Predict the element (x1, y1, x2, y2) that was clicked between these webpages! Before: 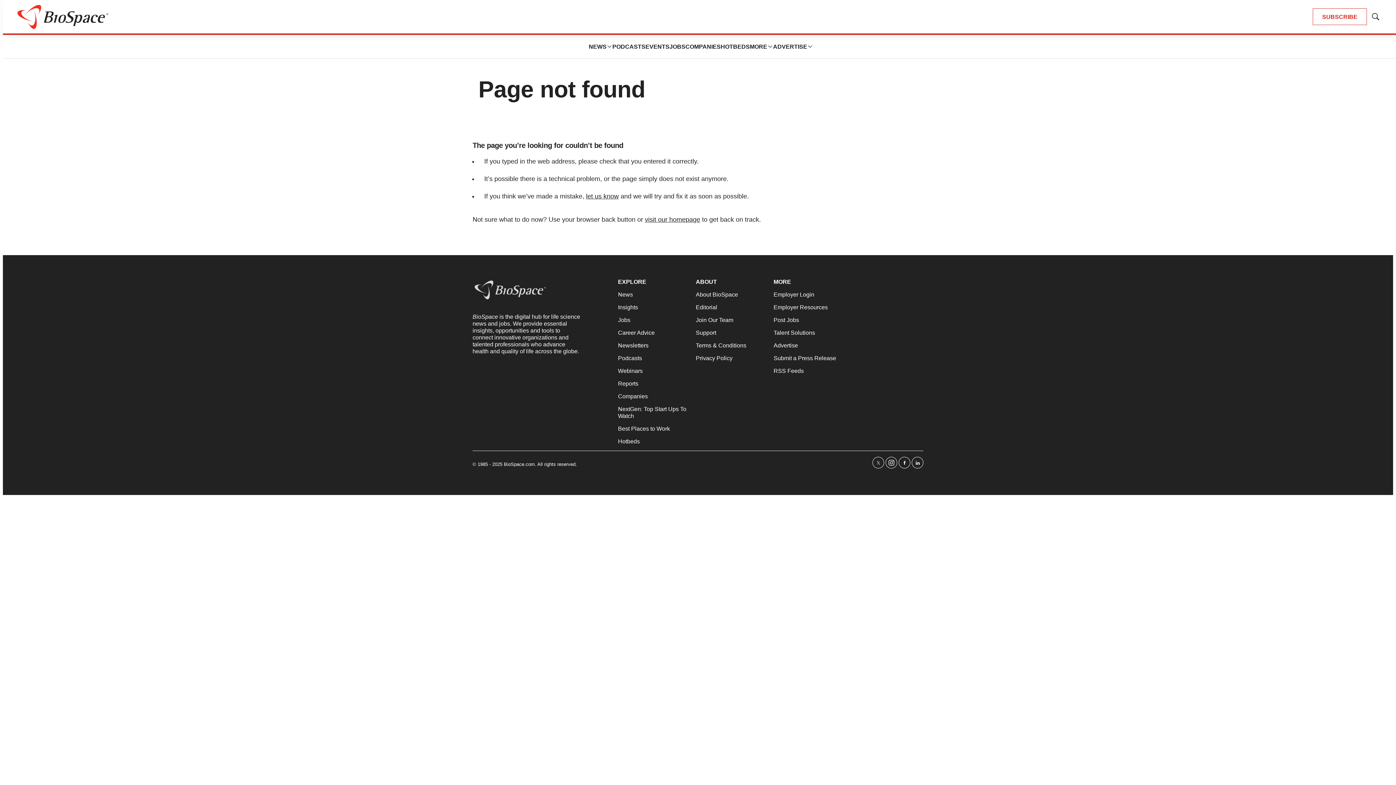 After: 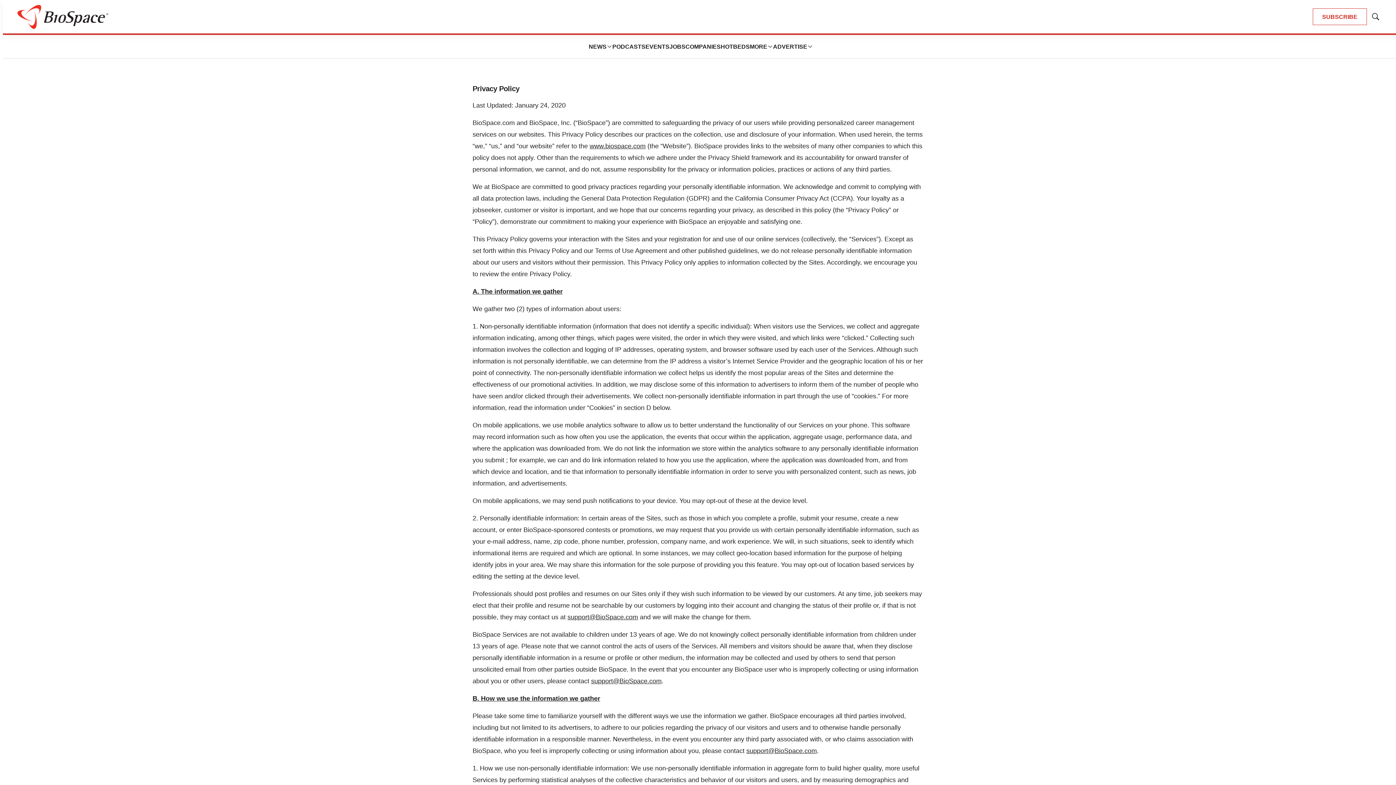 Action: bbox: (696, 354, 768, 361) label: Privacy Policy